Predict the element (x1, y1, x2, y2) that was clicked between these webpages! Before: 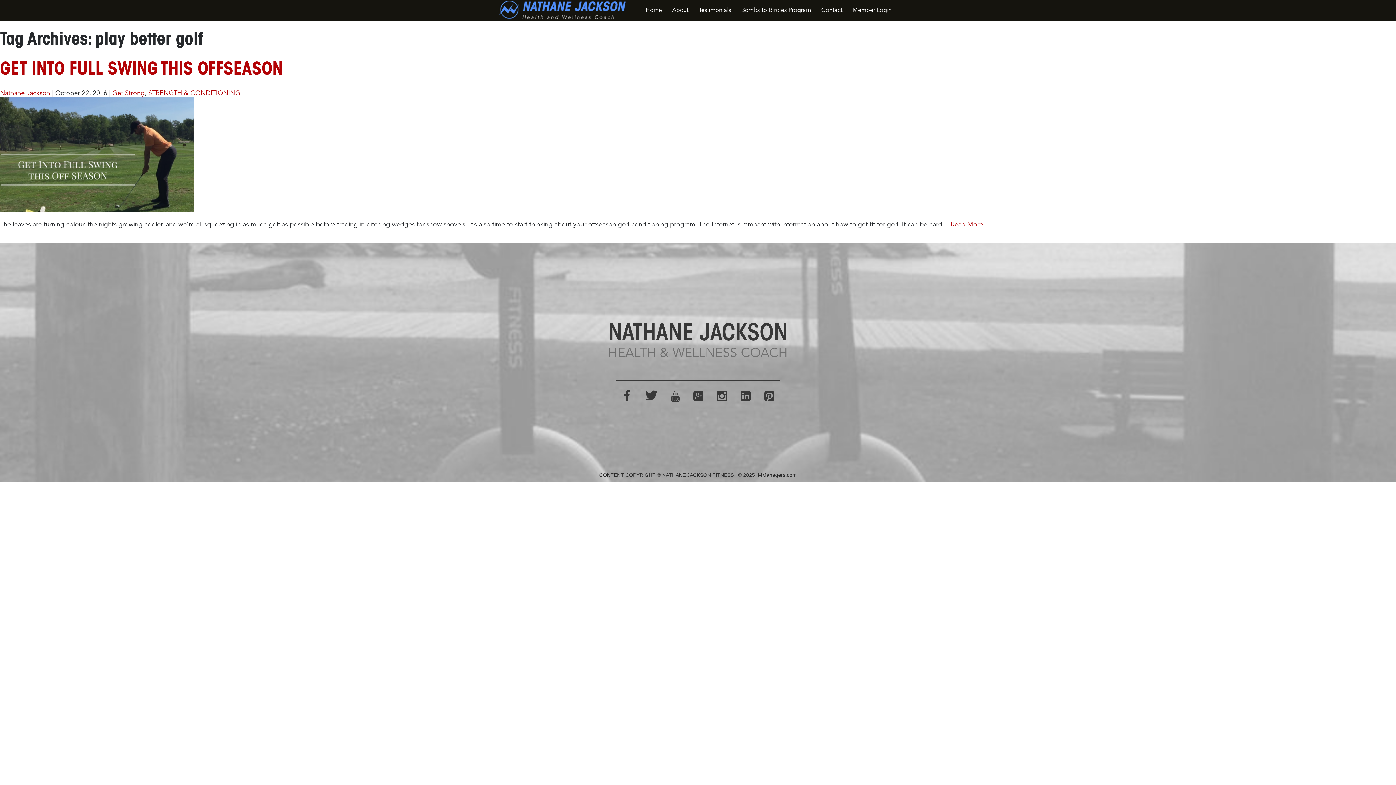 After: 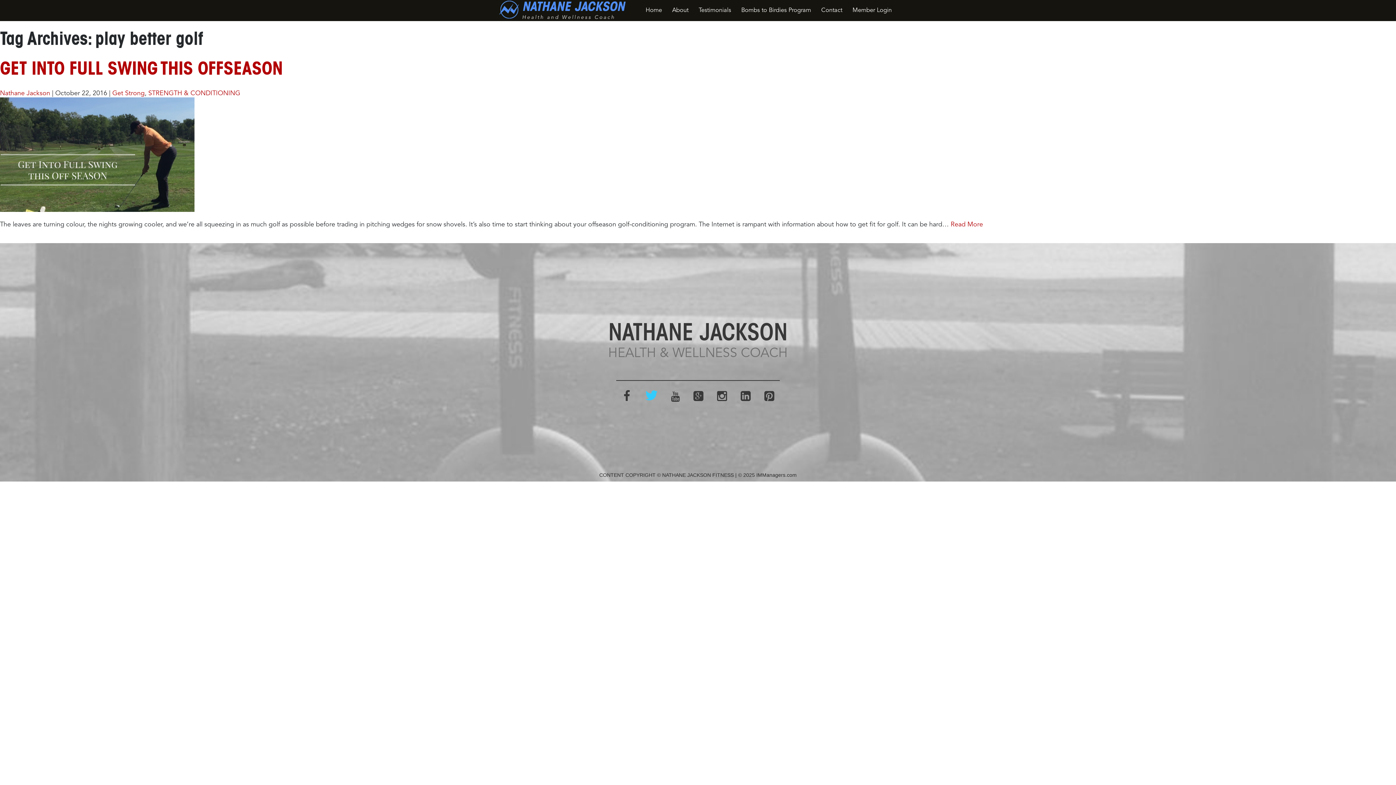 Action: bbox: (644, 395, 658, 401)